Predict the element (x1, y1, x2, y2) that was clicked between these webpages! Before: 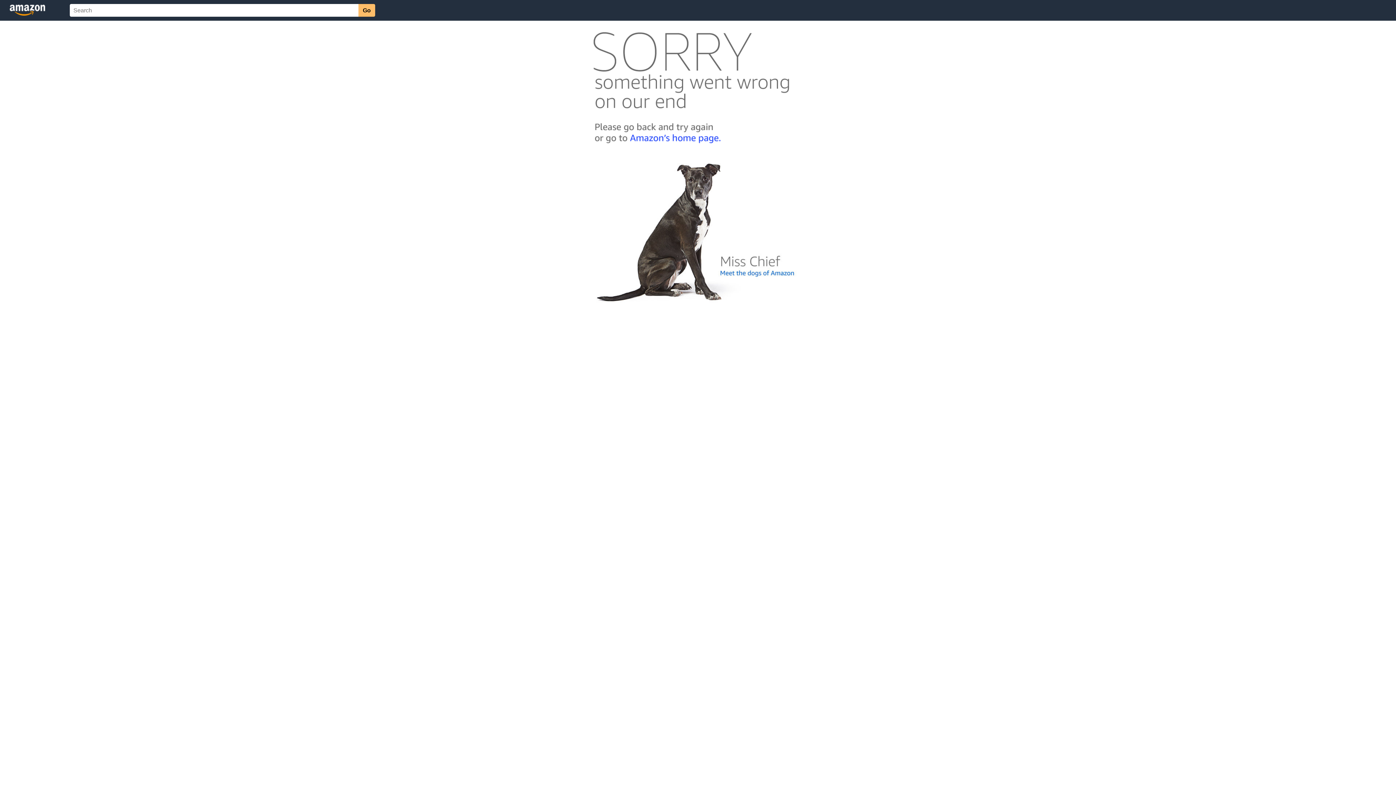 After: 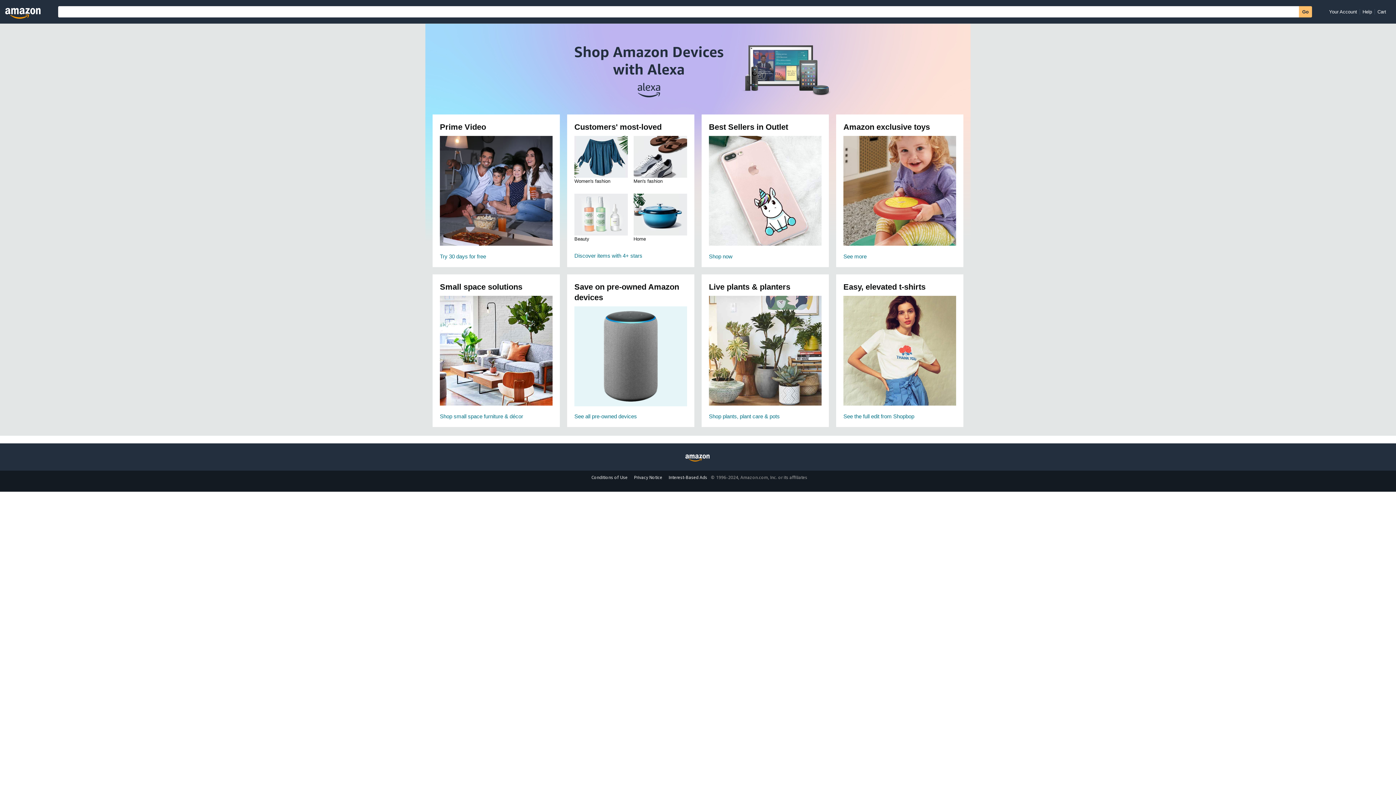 Action: bbox: (592, 142, 803, 148)